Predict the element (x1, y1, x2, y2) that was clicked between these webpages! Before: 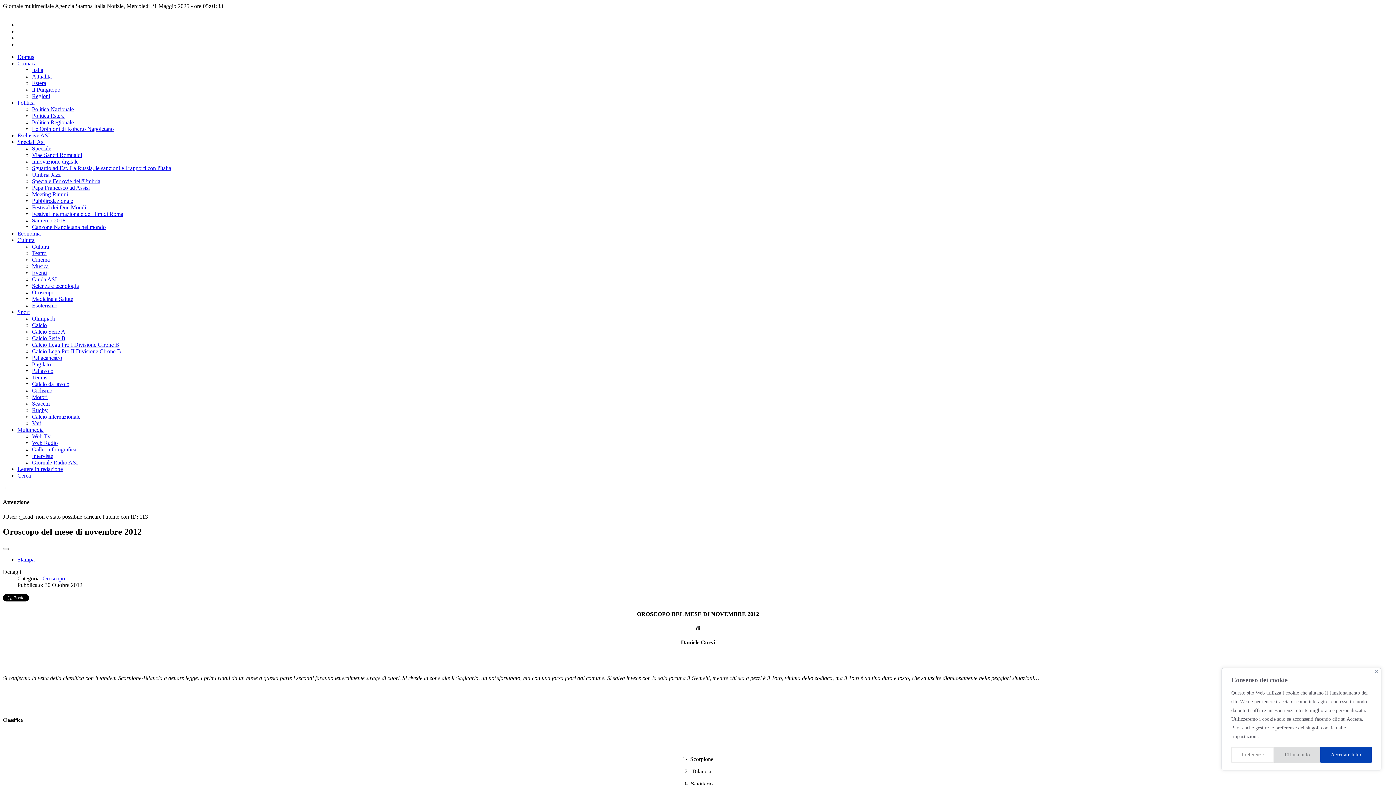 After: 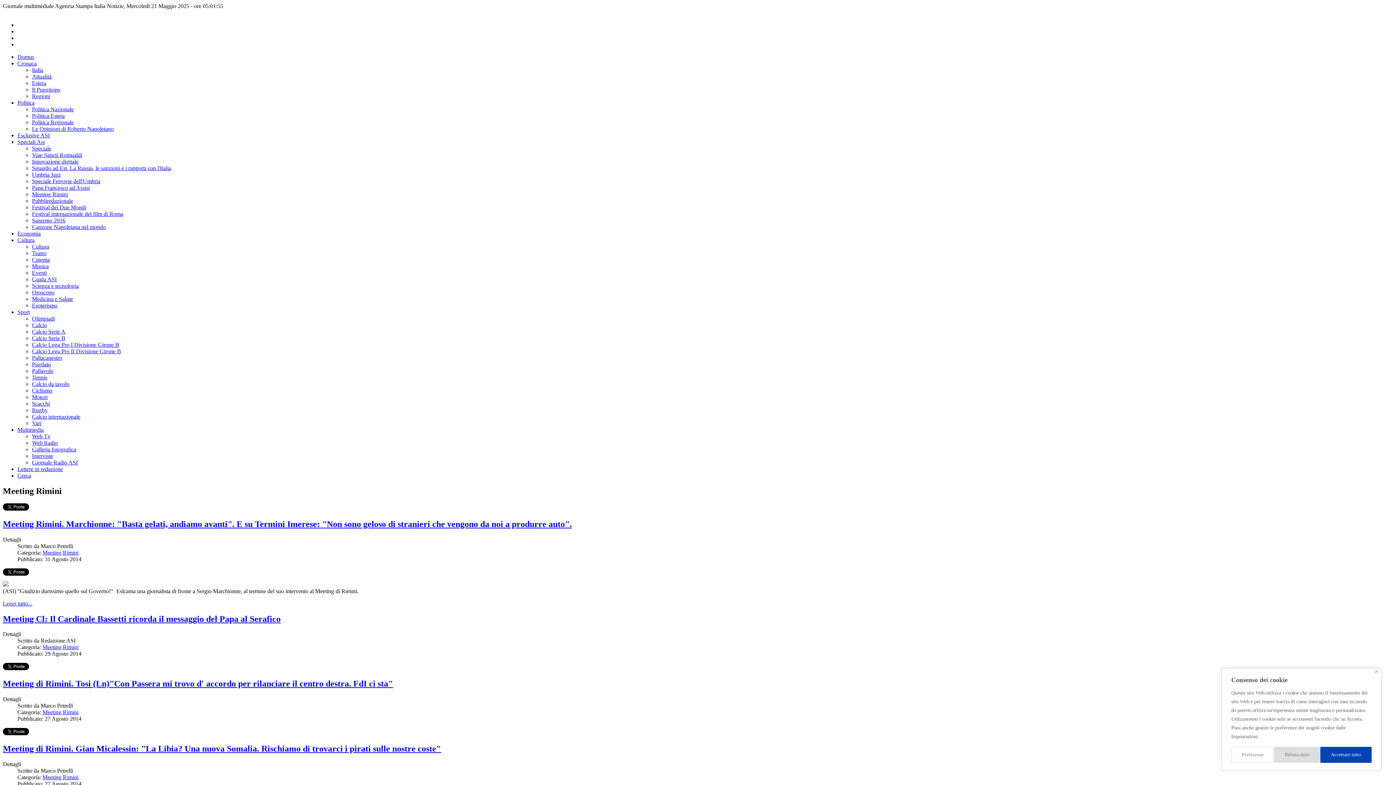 Action: bbox: (32, 191, 68, 197) label: Meeting Rimini